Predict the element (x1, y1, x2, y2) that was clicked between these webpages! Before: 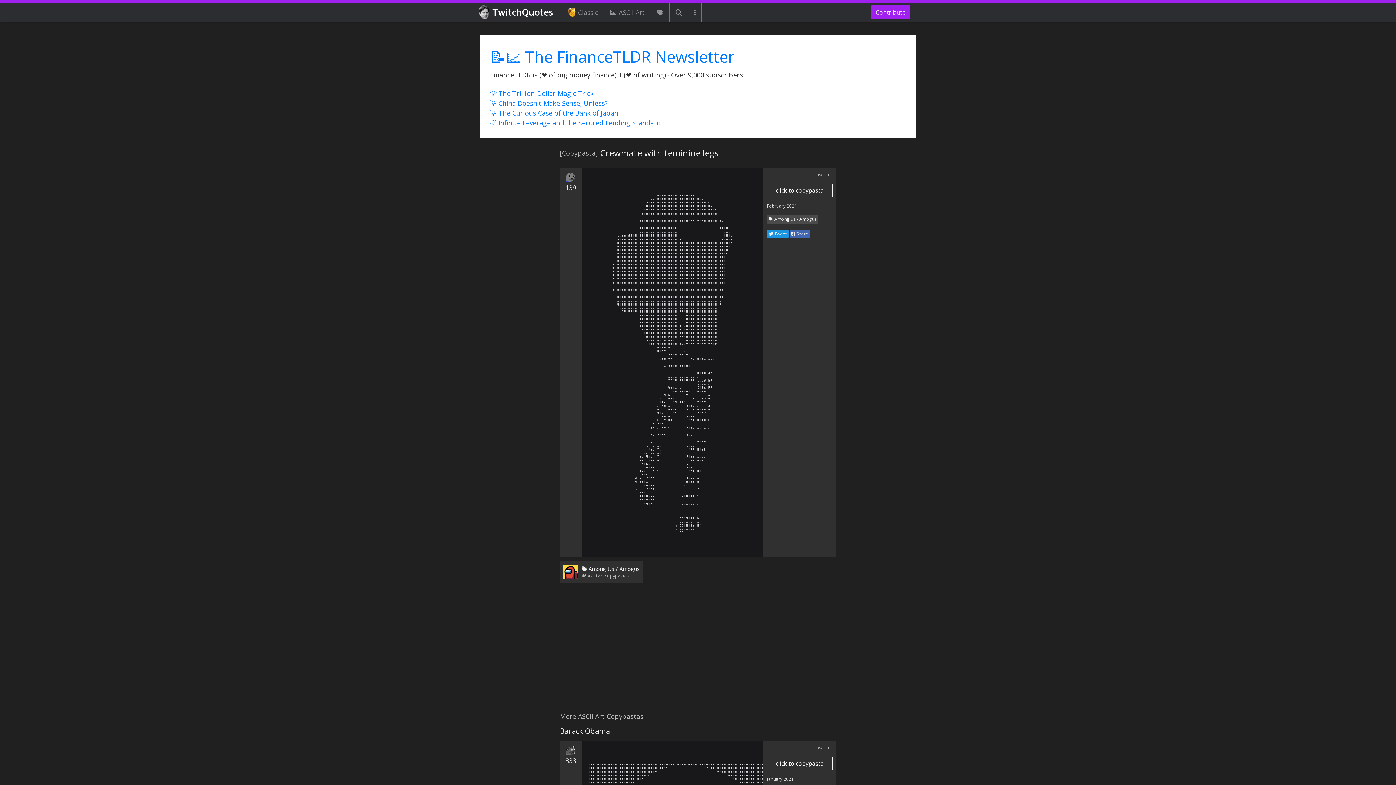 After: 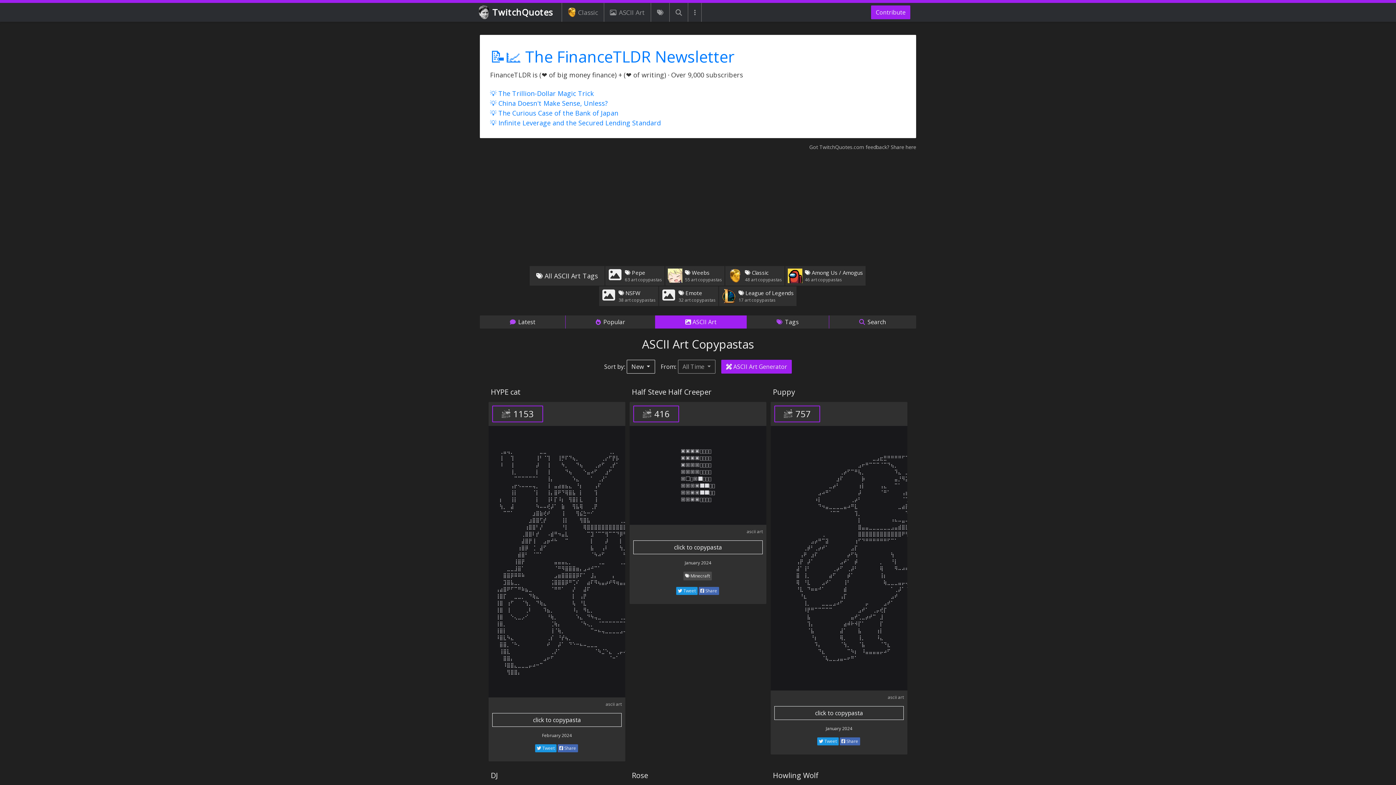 Action: bbox: (816, 745, 832, 751) label: ascii art